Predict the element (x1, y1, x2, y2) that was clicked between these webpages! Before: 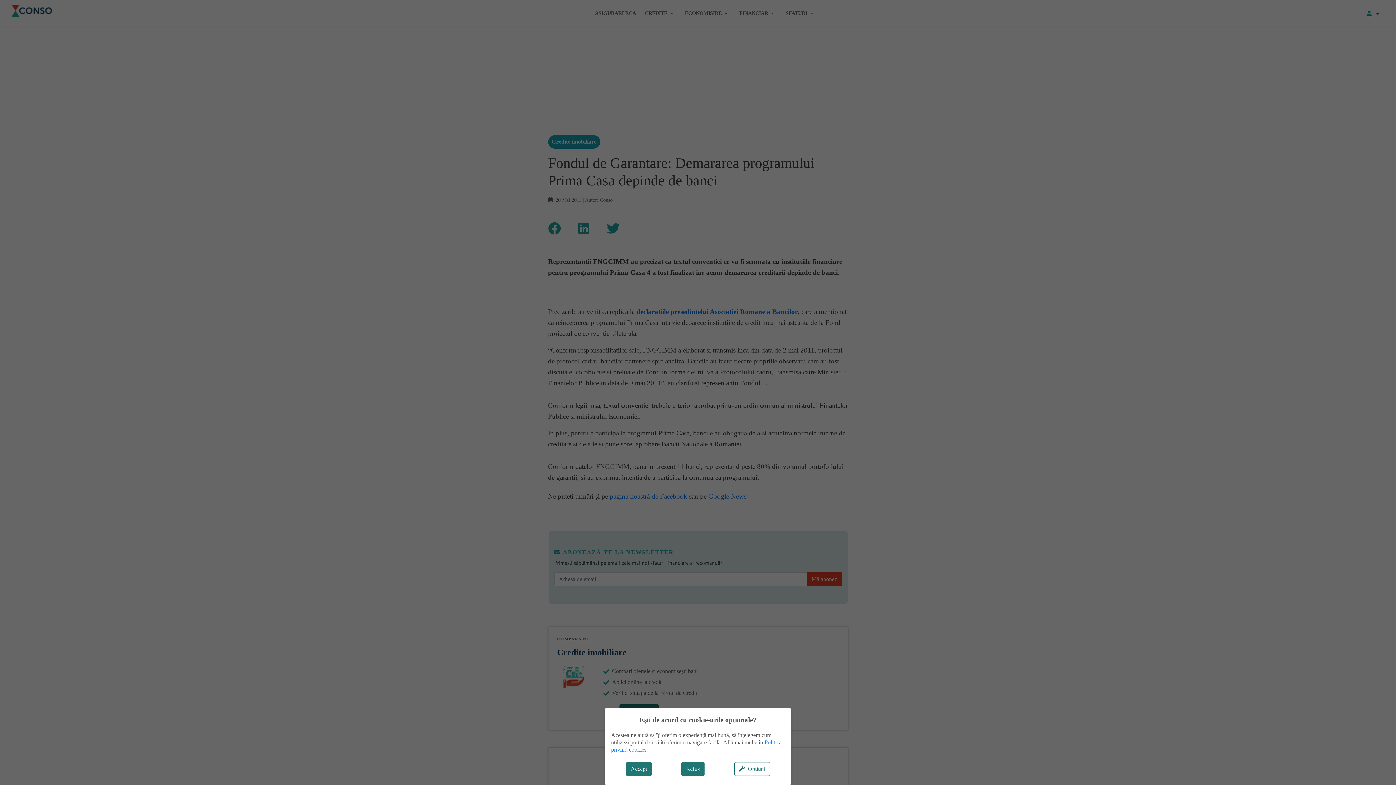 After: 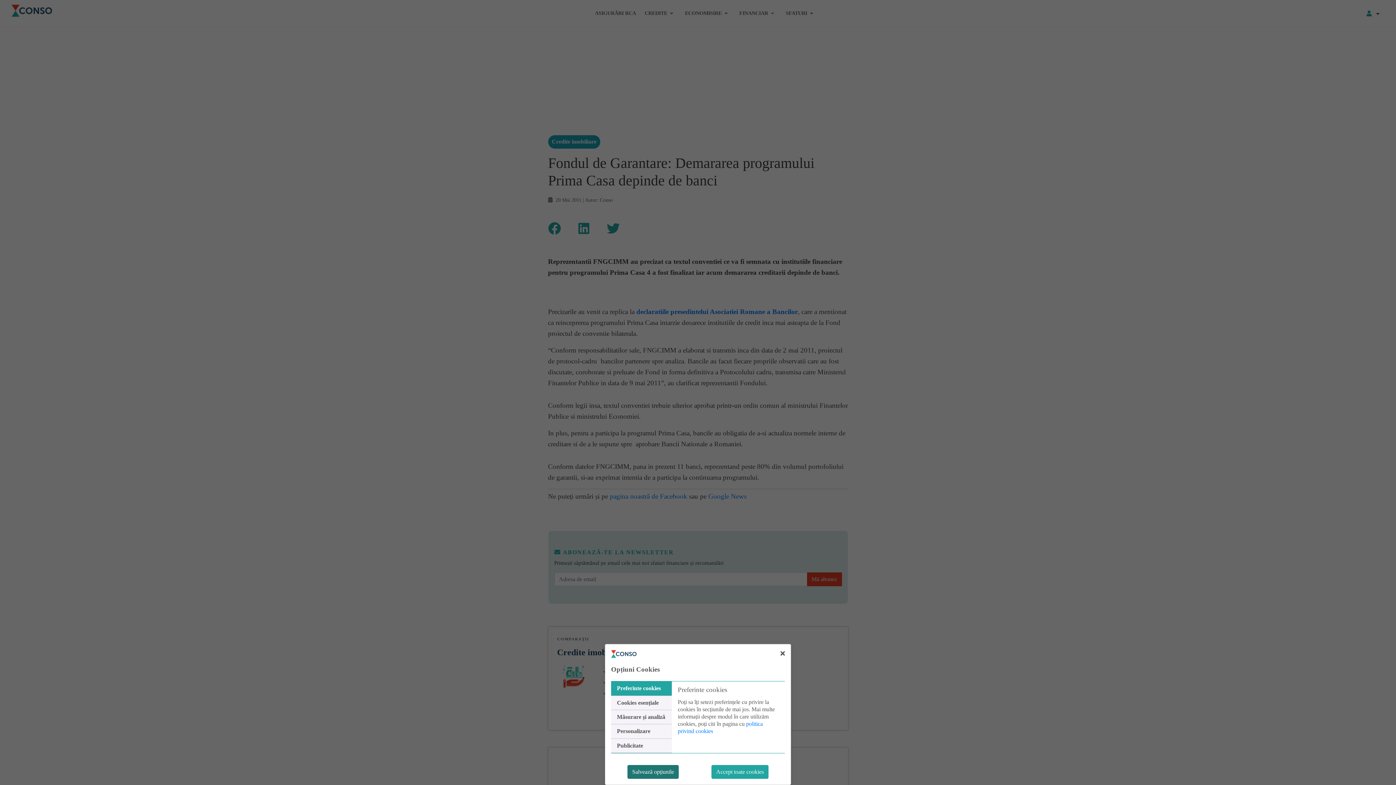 Action: label: Opțiuni bbox: (734, 762, 770, 776)